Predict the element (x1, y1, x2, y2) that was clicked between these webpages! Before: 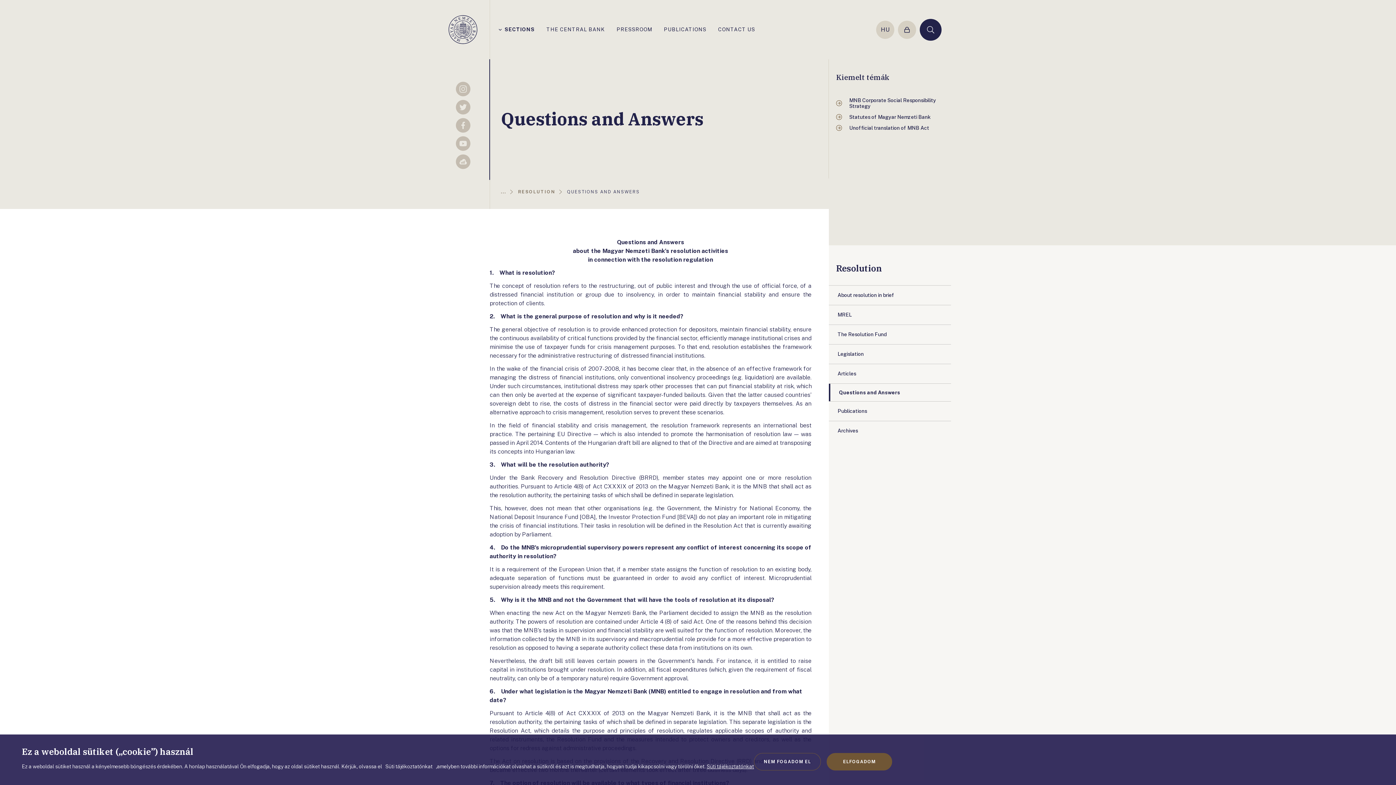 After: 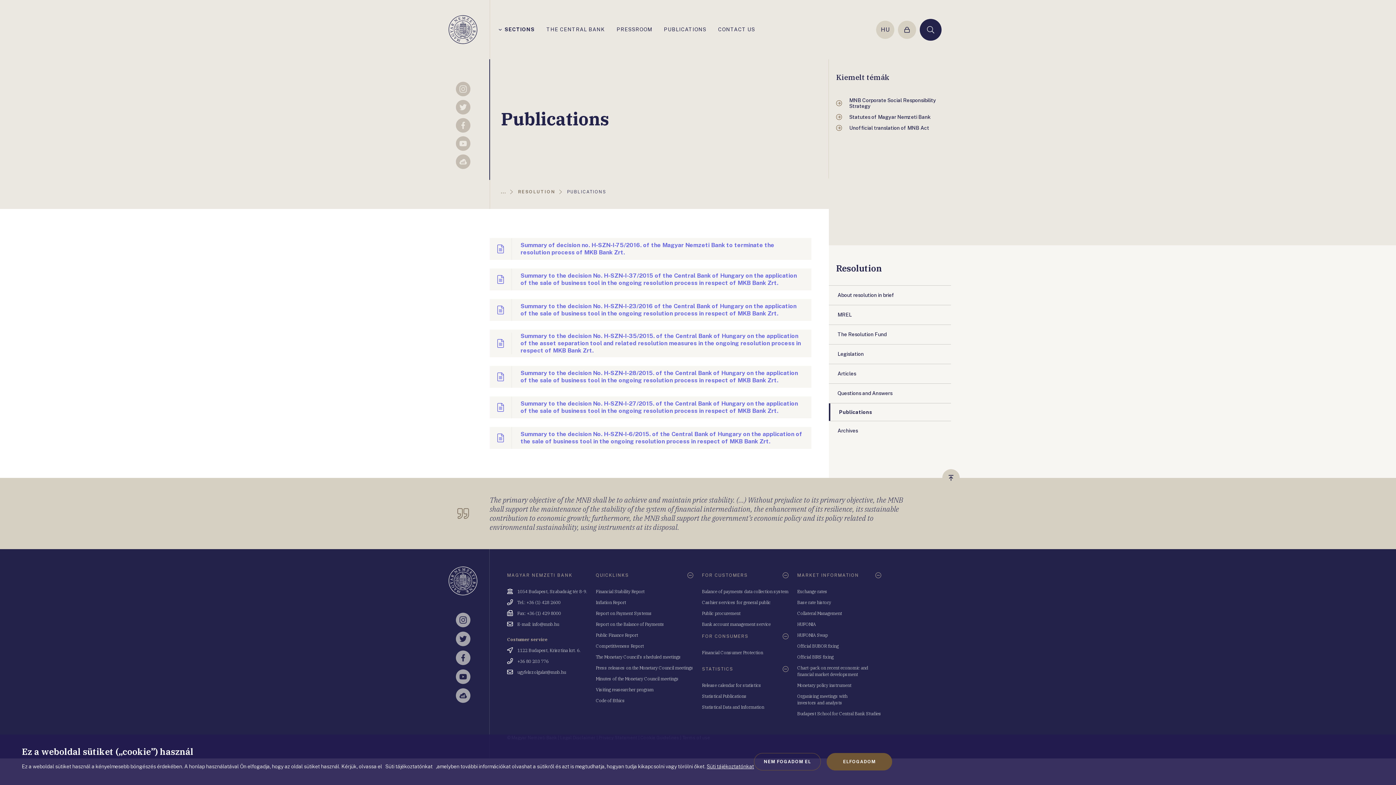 Action: bbox: (829, 401, 951, 421) label: Publications